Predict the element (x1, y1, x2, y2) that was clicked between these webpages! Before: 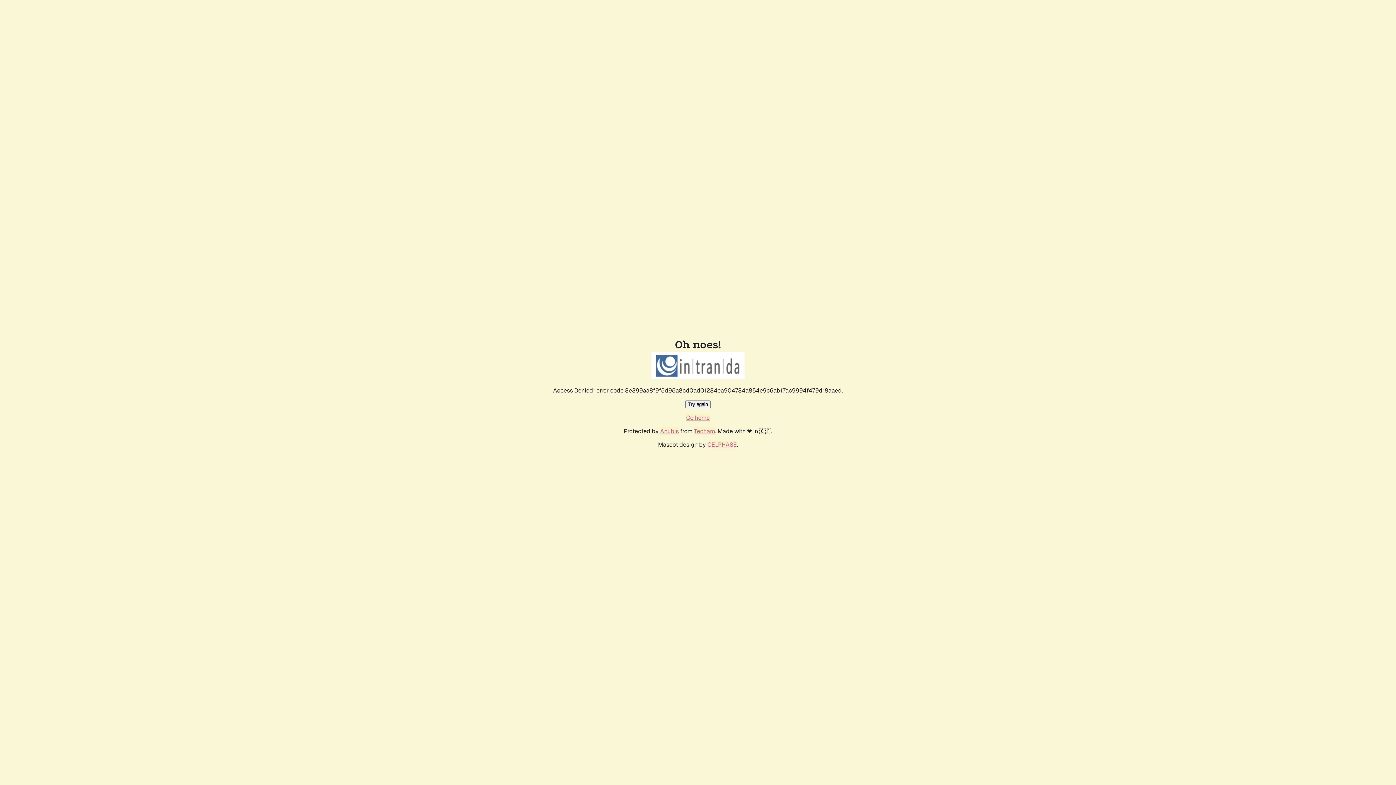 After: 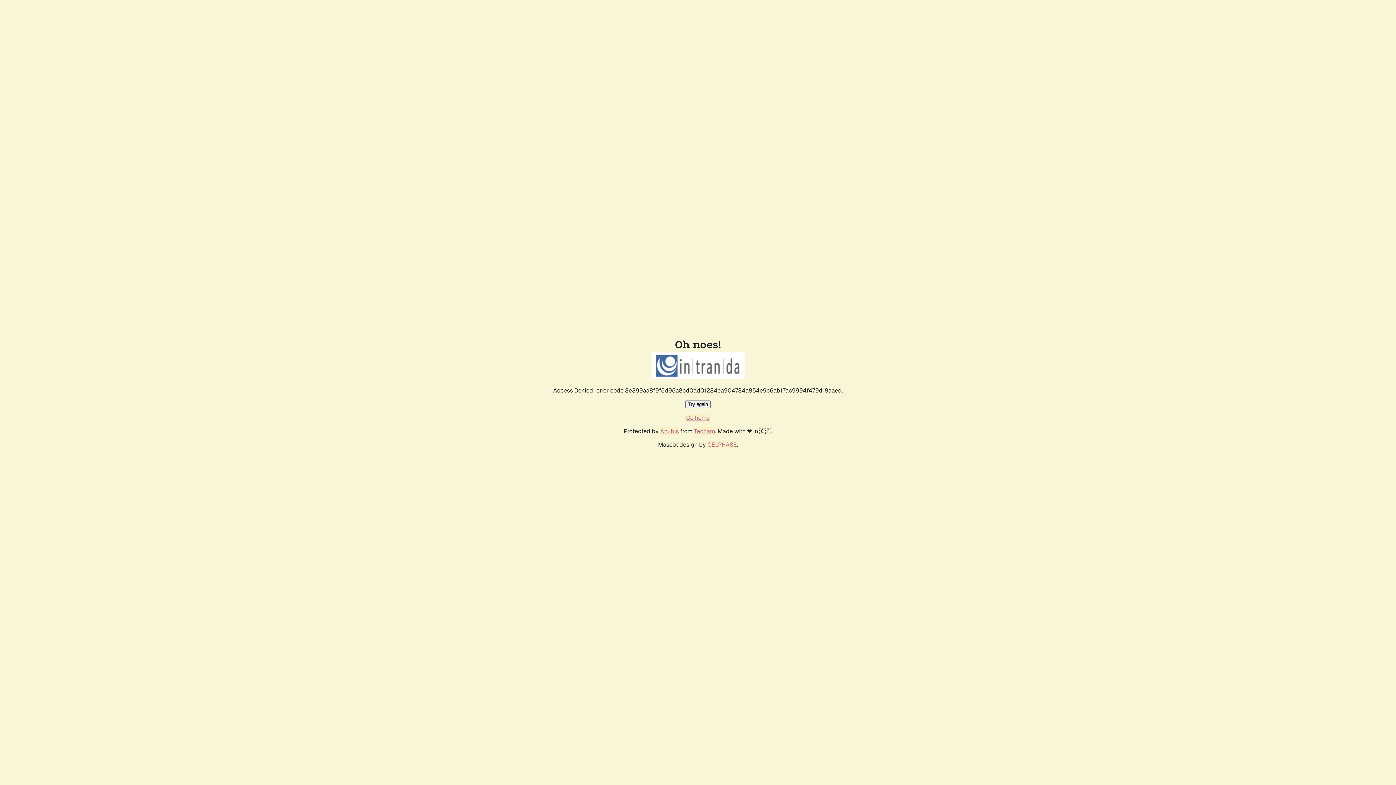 Action: label: Try again bbox: (685, 400, 710, 408)